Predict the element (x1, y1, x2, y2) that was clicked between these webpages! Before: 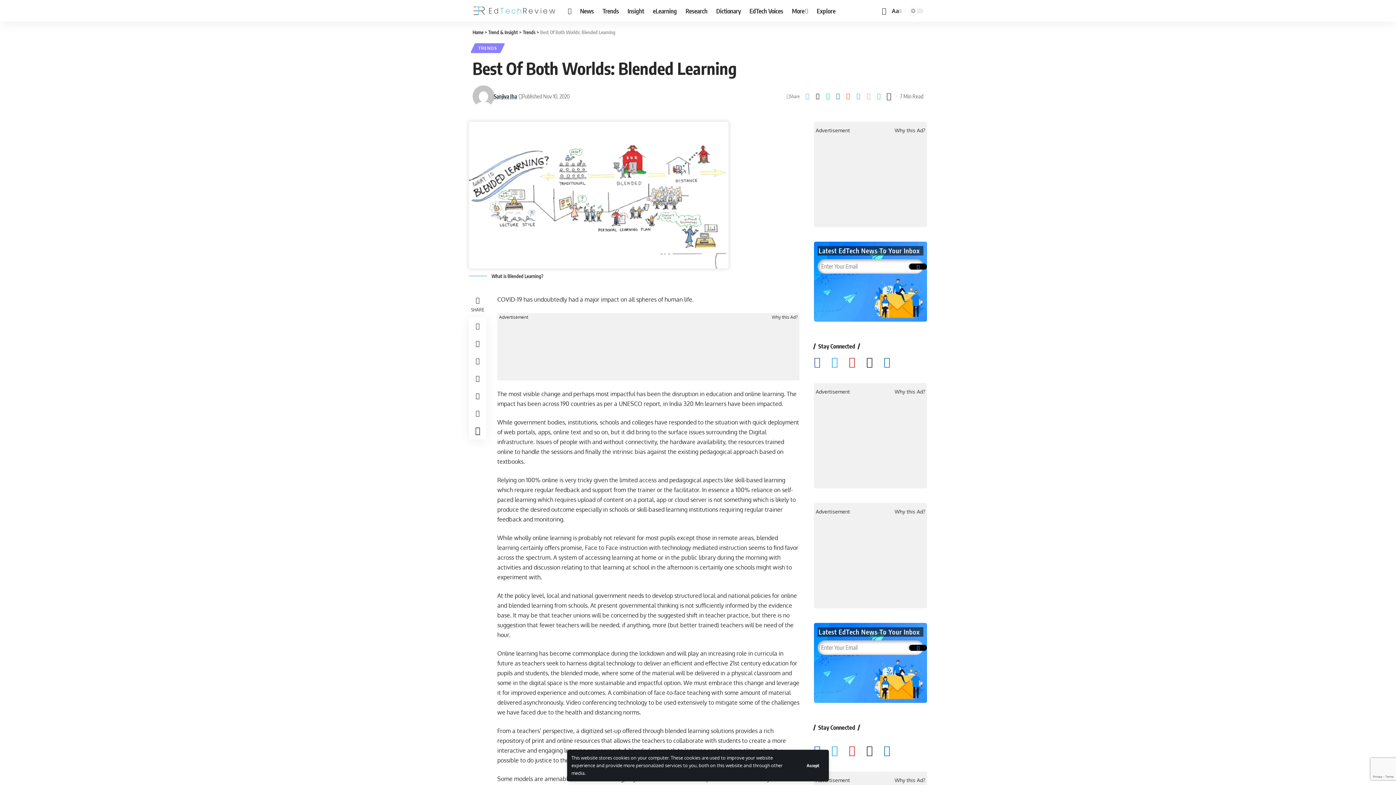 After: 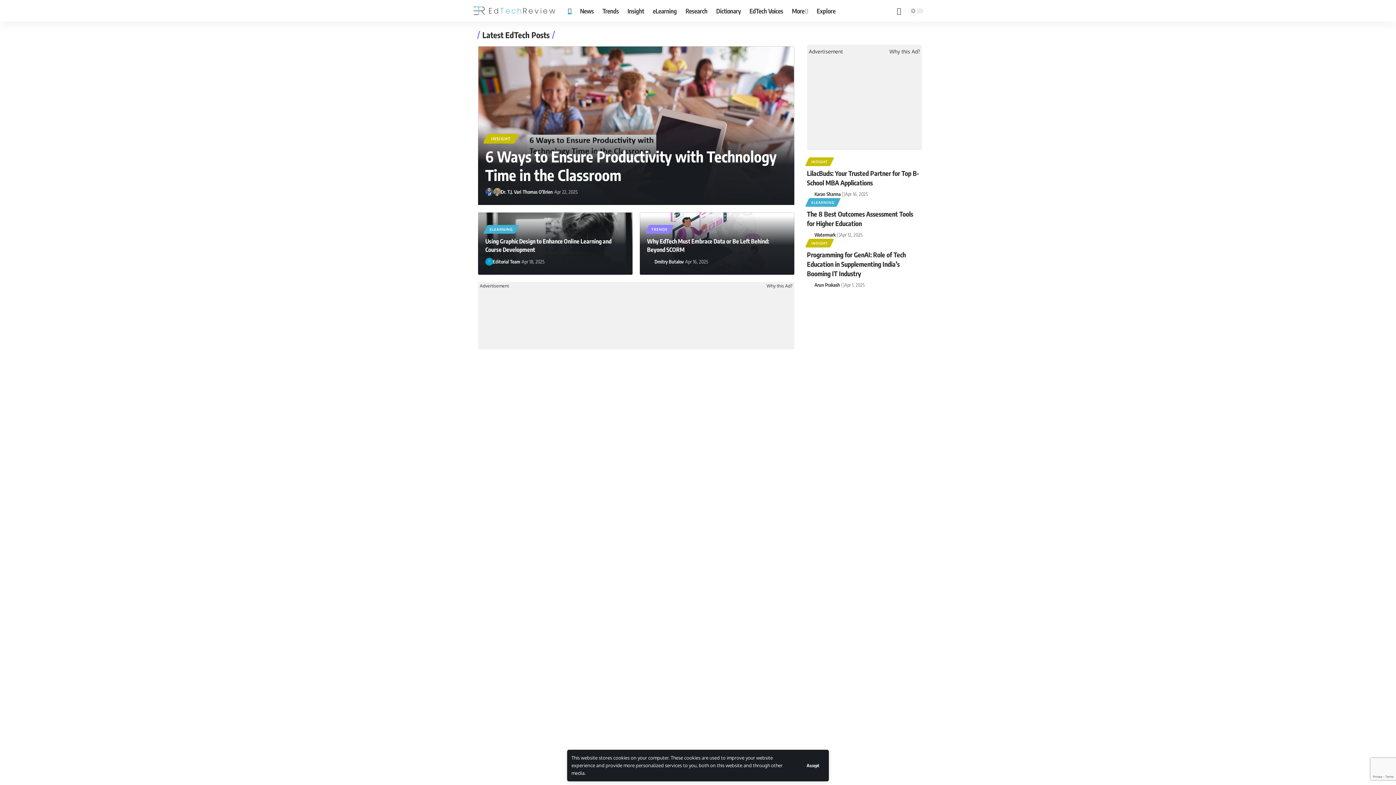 Action: bbox: (563, 0, 575, 21)